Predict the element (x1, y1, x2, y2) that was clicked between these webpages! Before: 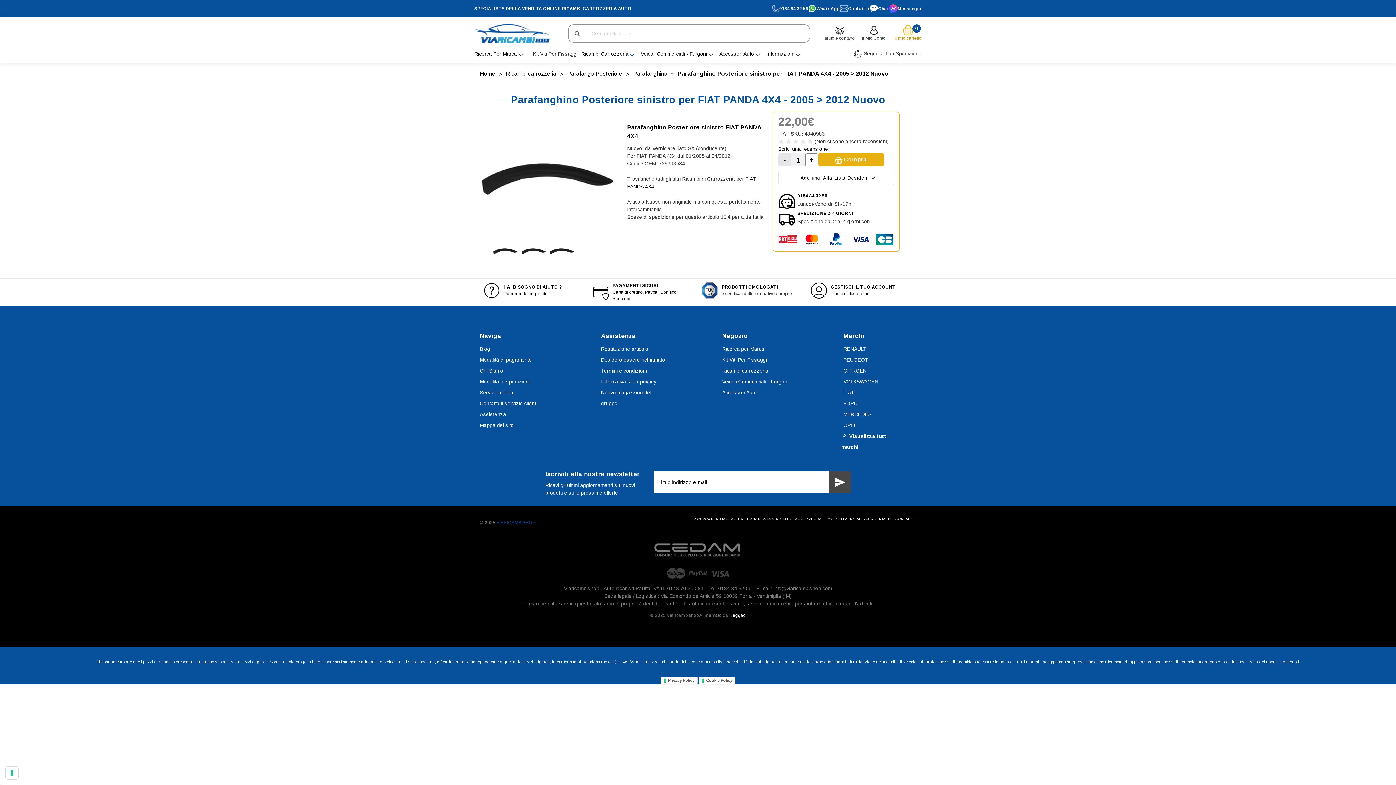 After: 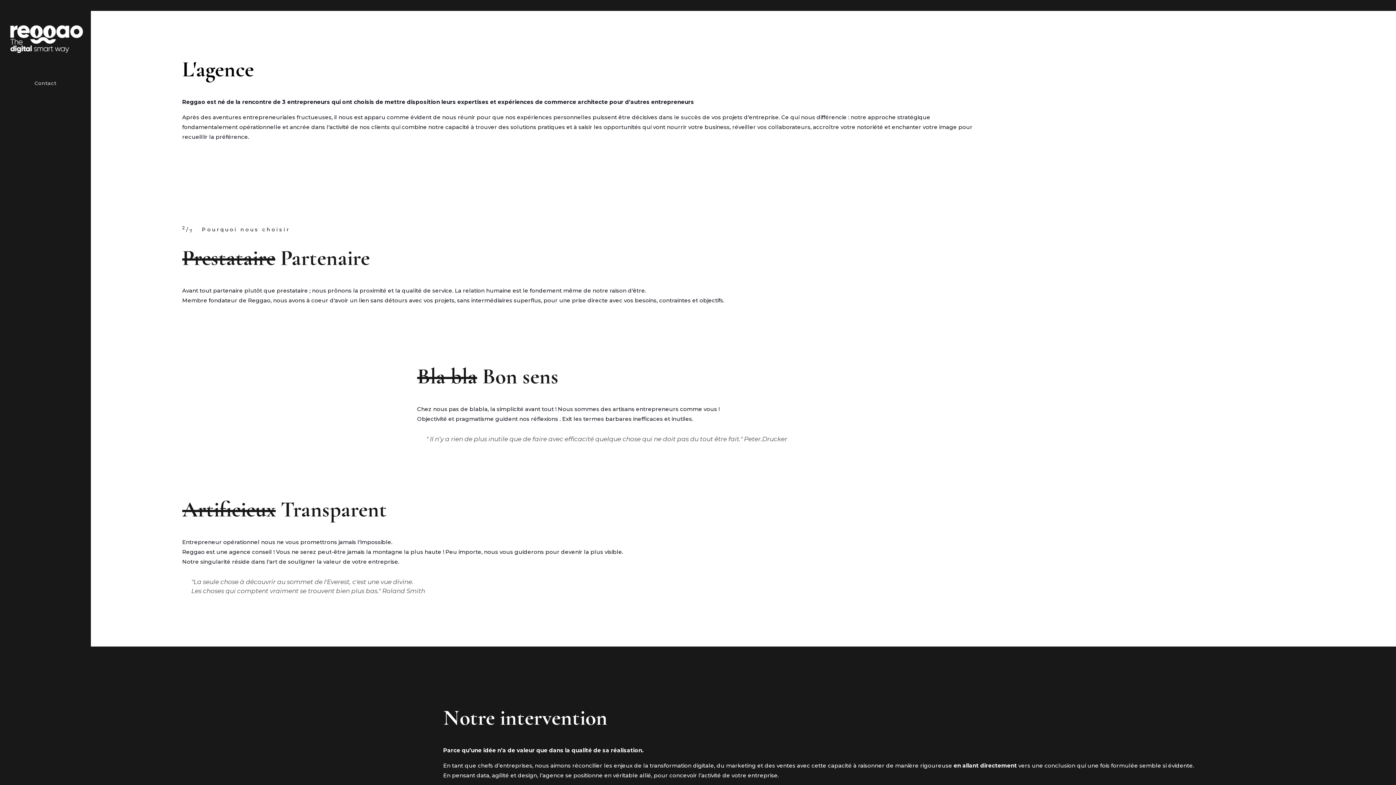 Action: bbox: (729, 613, 746, 618) label: Reggao